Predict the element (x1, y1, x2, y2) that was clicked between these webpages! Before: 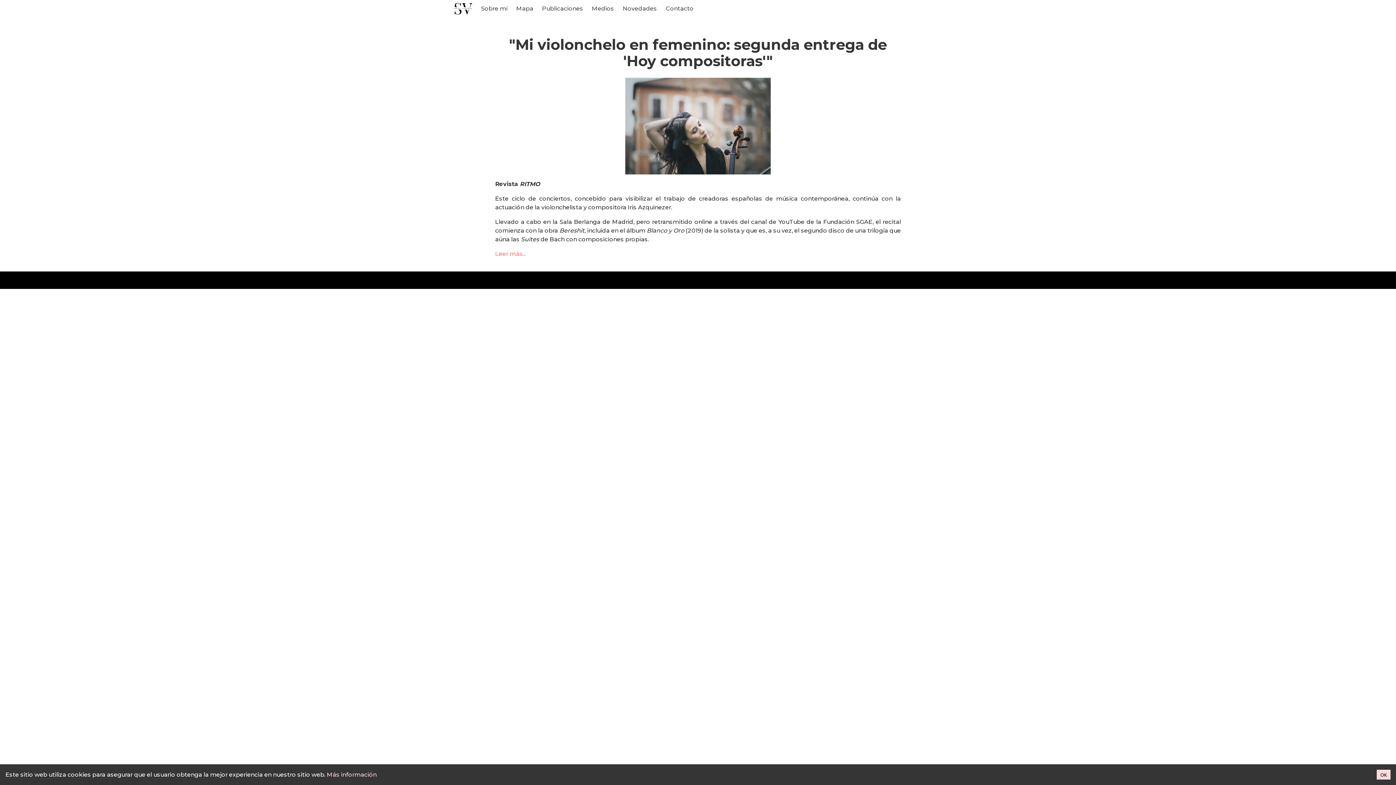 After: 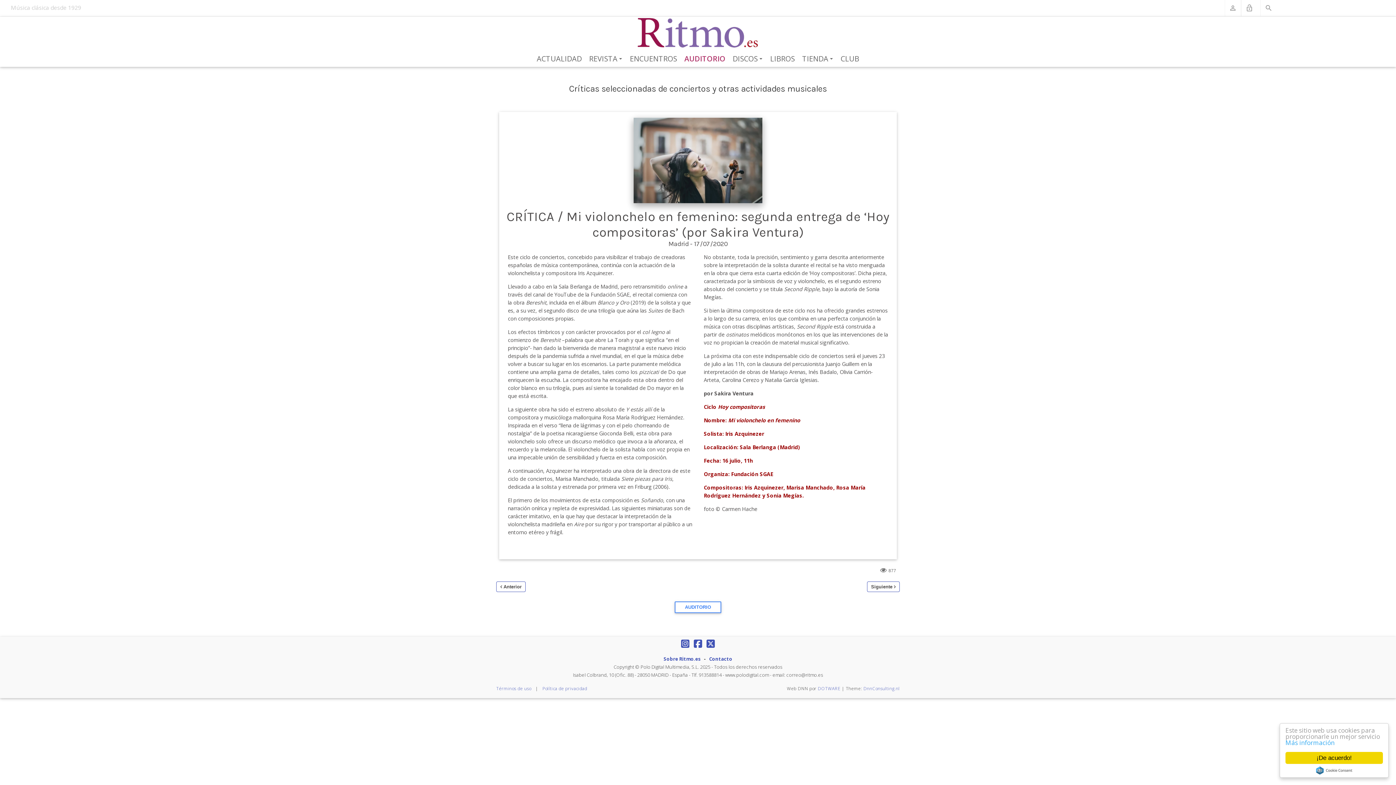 Action: bbox: (495, 250, 526, 257) label: Leer más...